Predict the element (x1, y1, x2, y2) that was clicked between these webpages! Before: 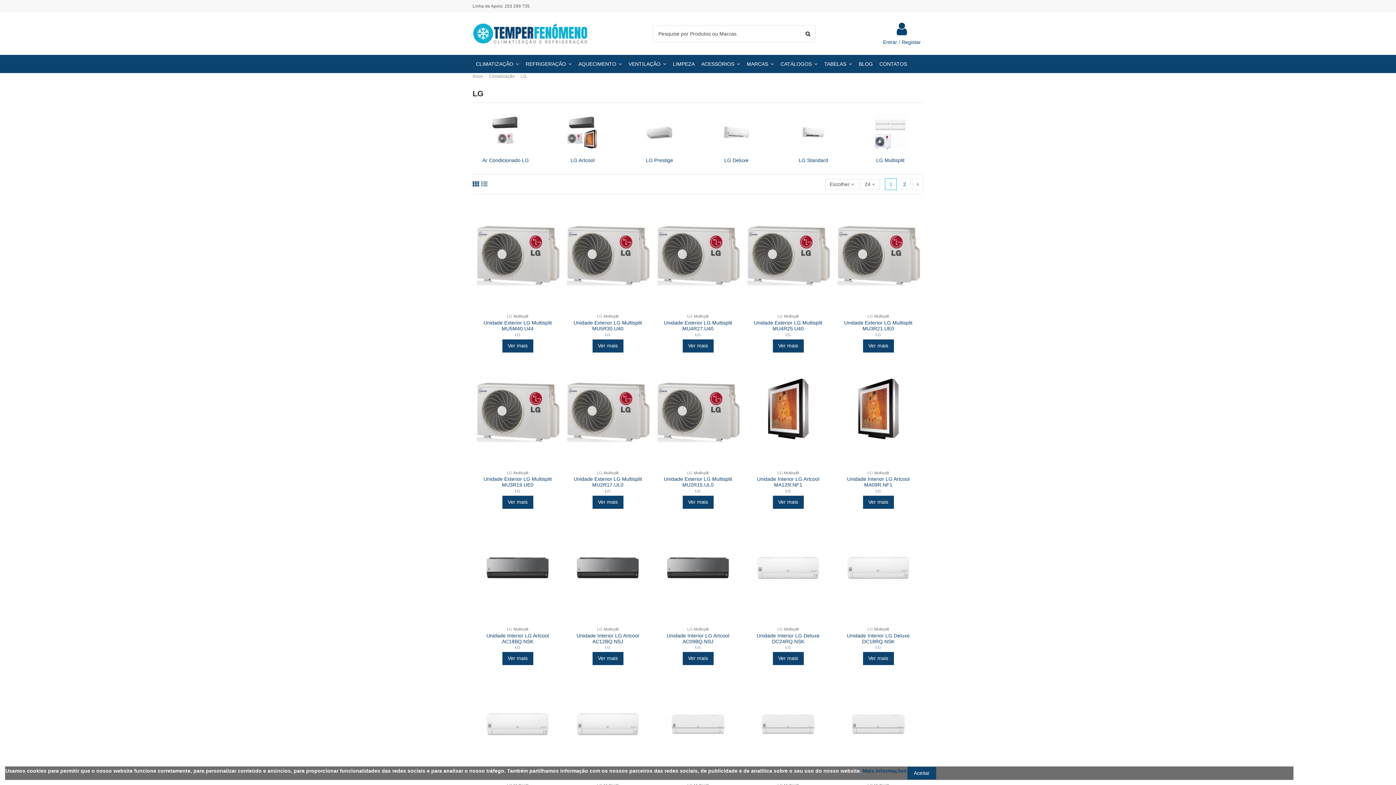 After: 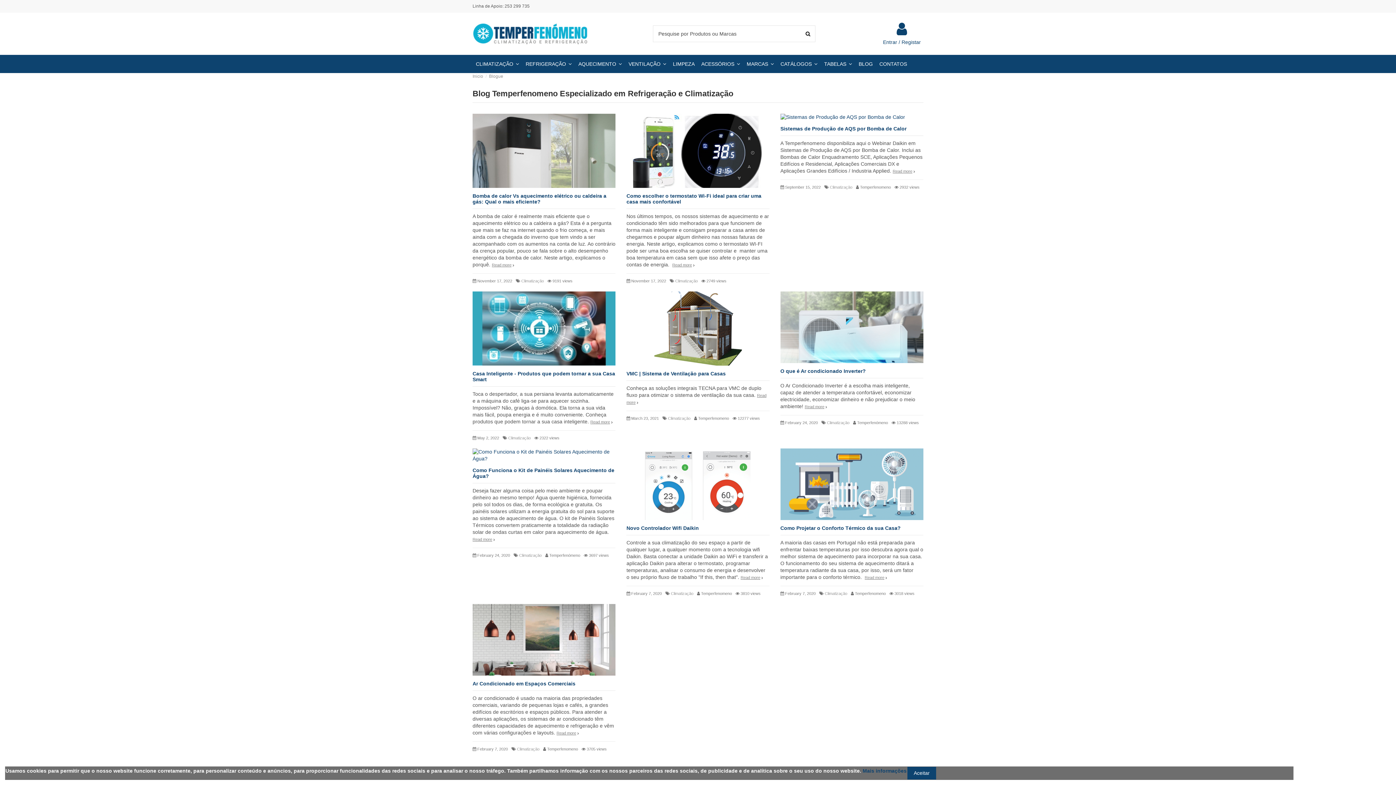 Action: bbox: (855, 54, 876, 73) label: BLOG